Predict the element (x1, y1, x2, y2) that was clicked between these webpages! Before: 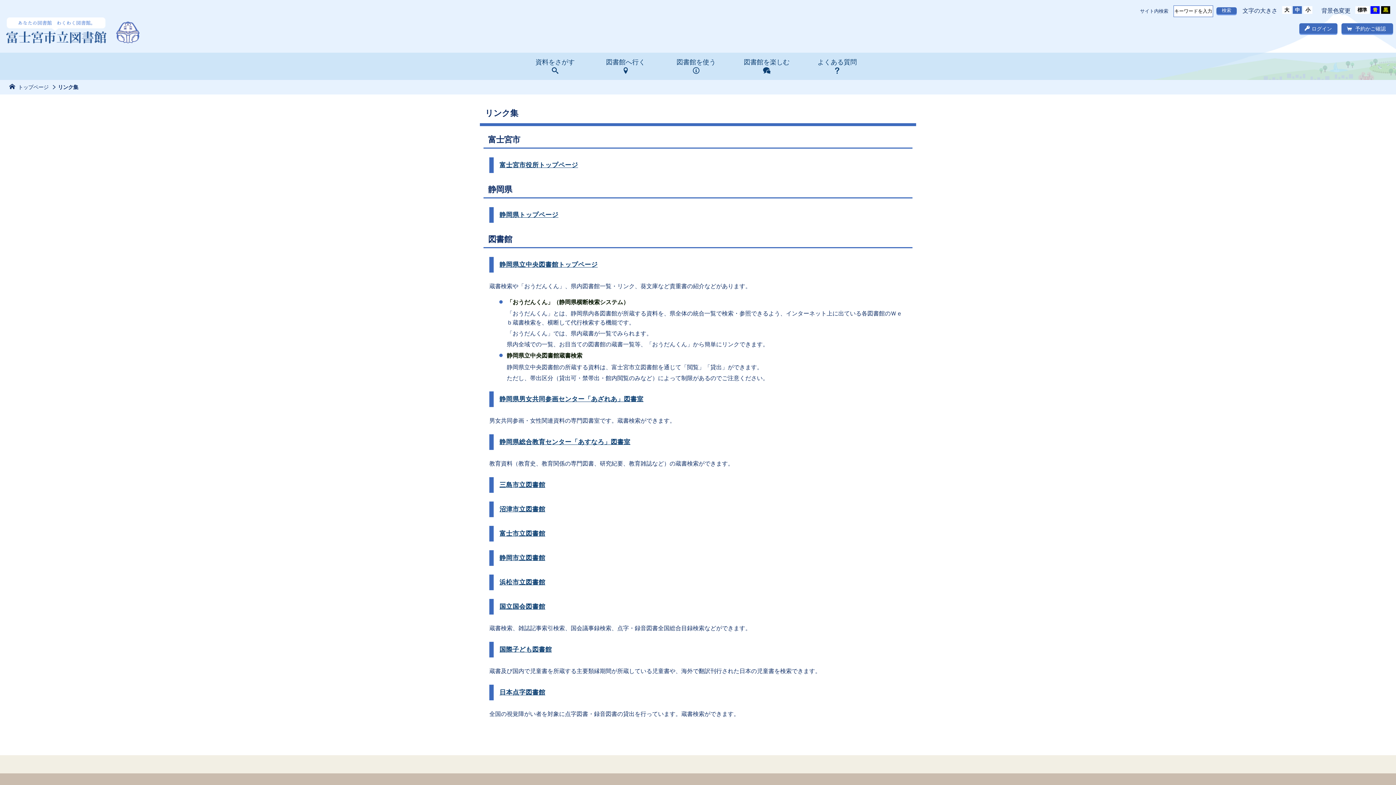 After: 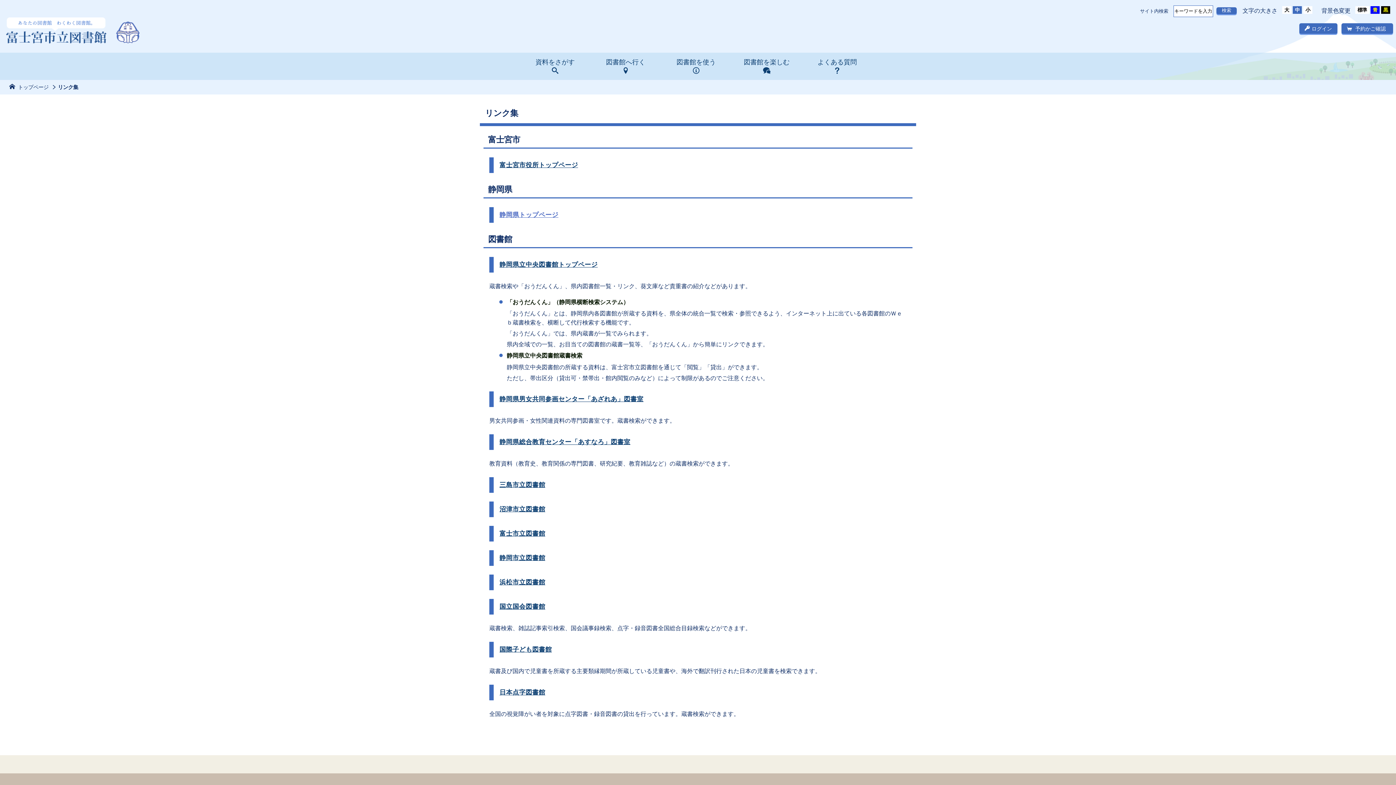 Action: bbox: (499, 211, 558, 218) label: 静岡県トップページ